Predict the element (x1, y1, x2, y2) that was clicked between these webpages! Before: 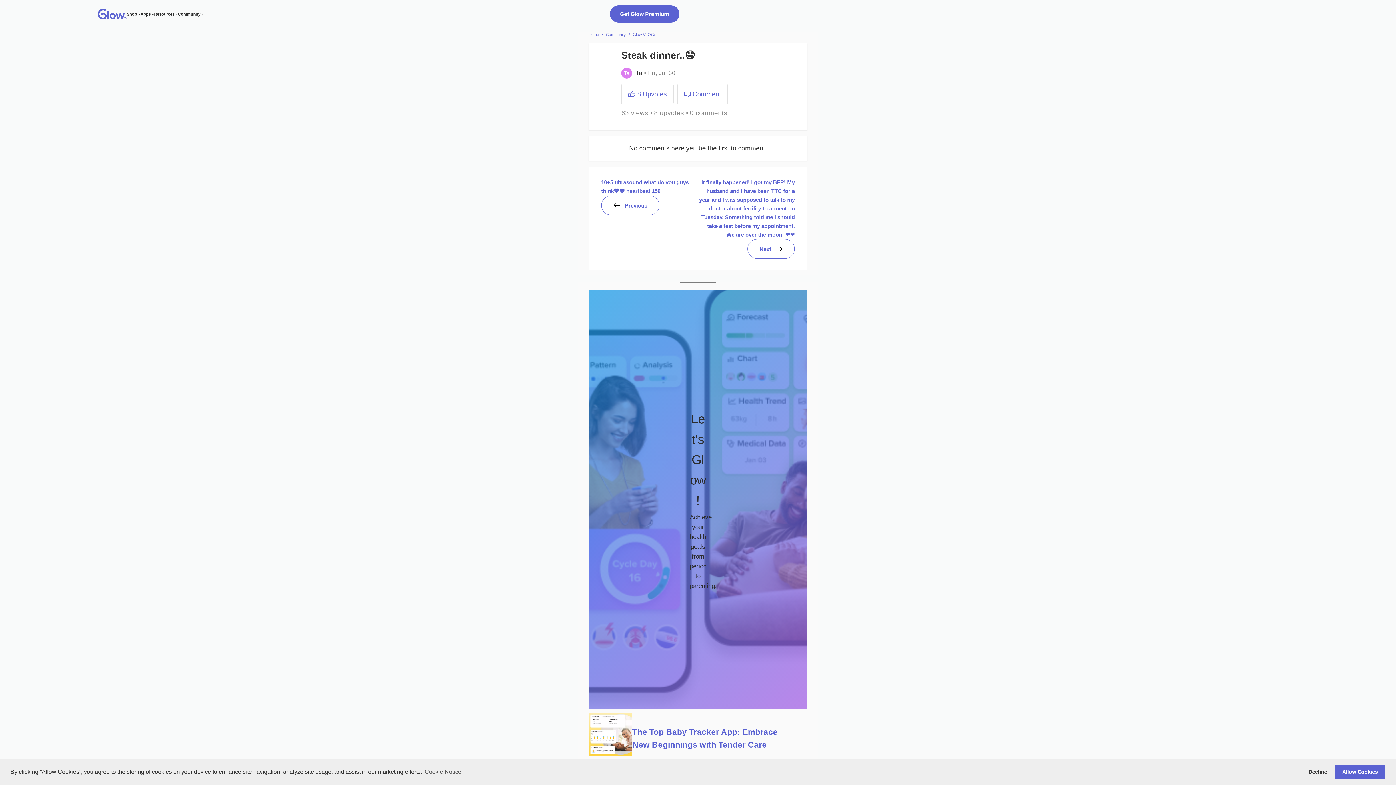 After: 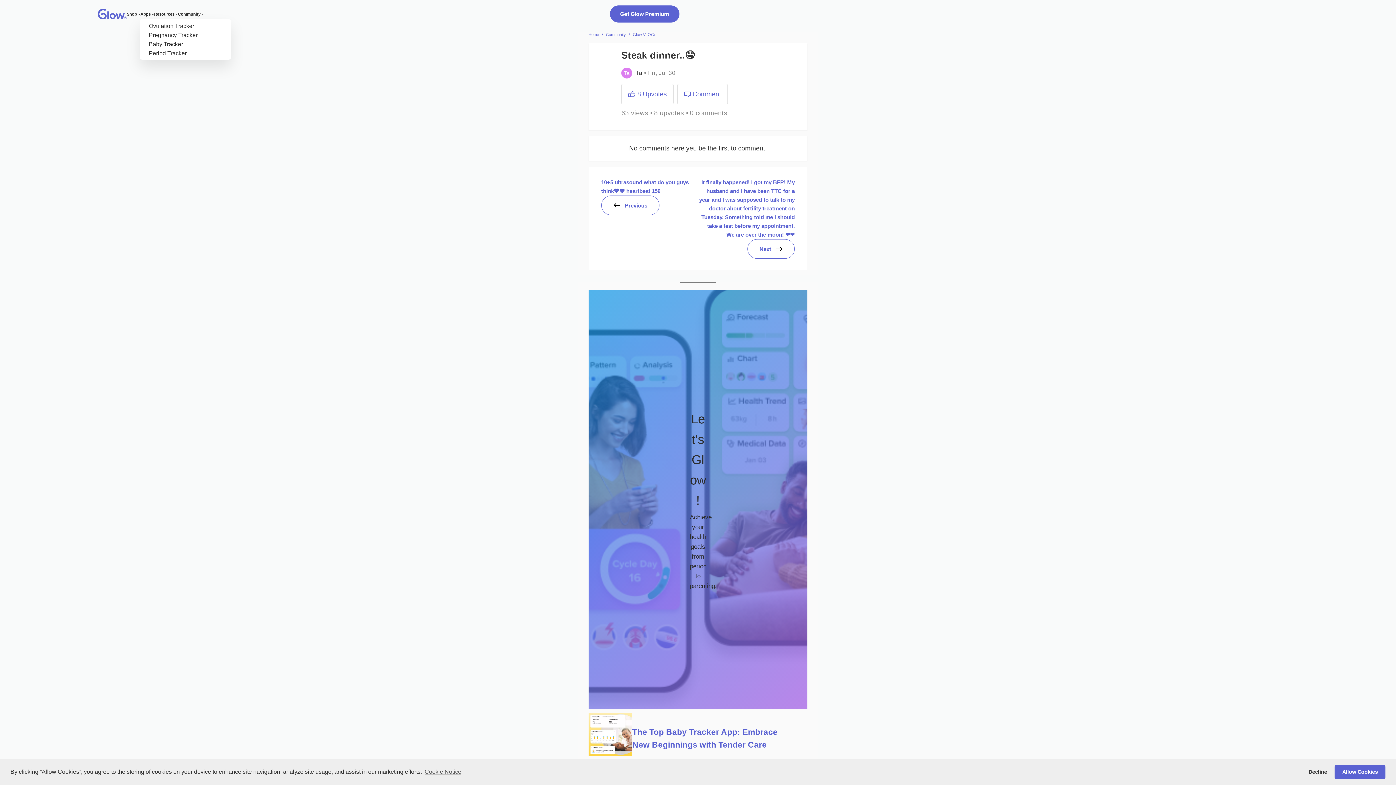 Action: label: Apps submenu bbox: (151, 12, 154, 15)